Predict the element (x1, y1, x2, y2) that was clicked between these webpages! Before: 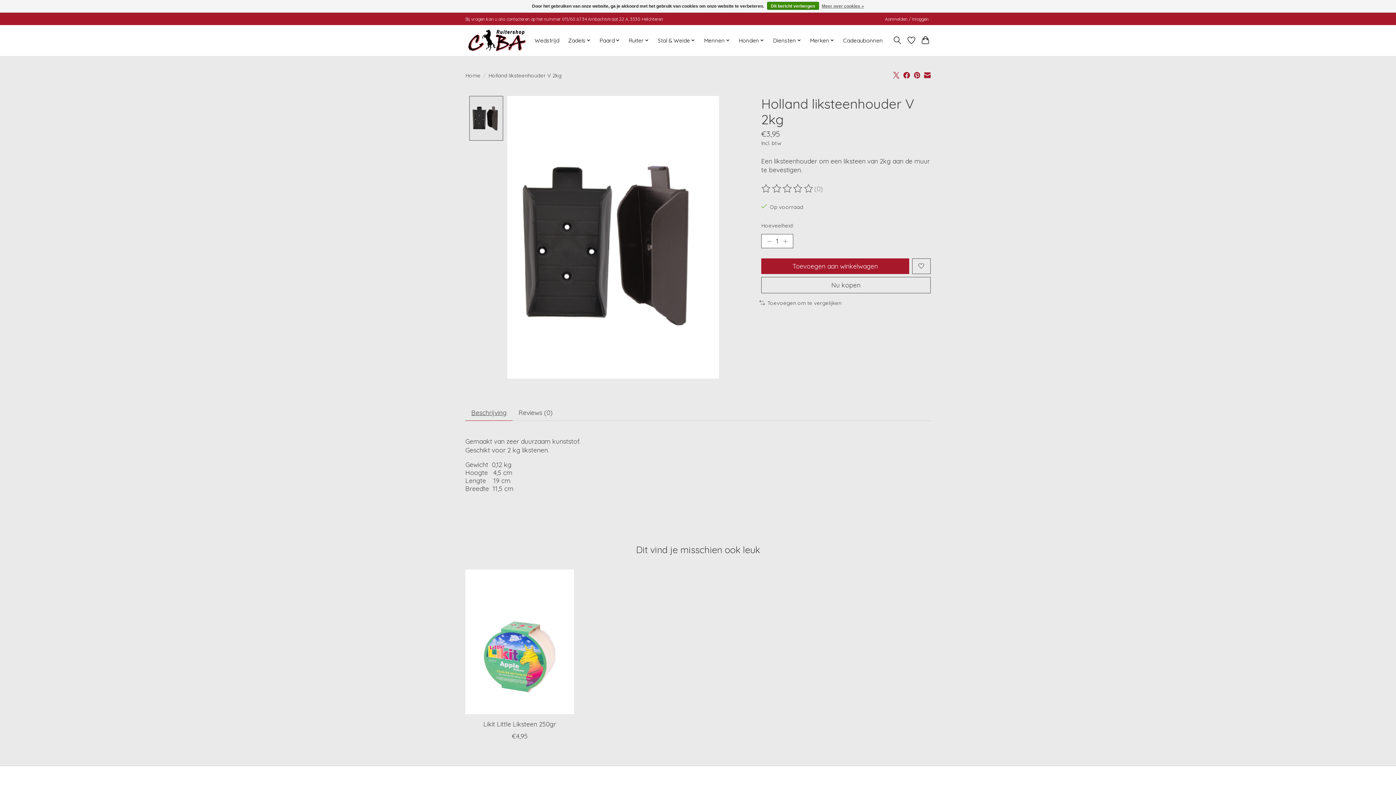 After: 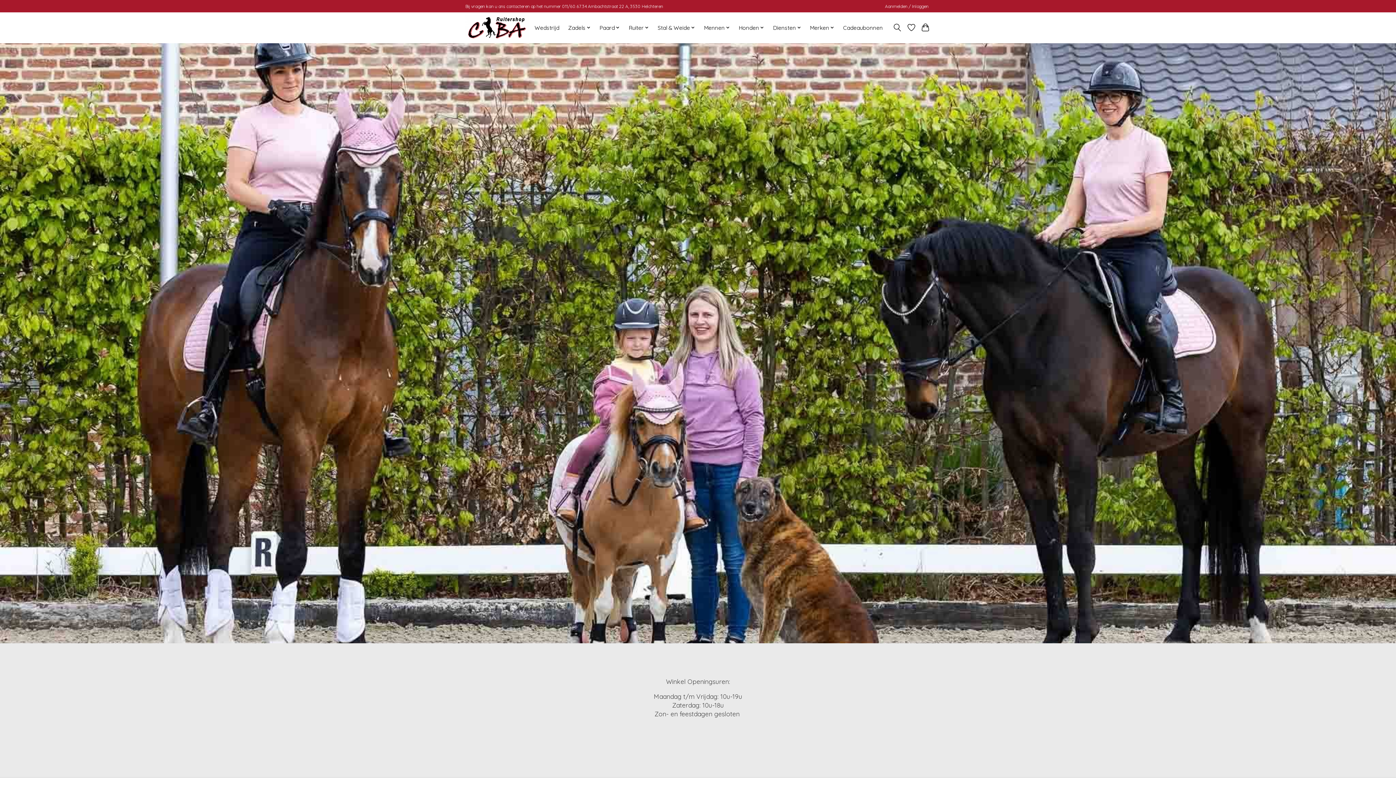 Action: bbox: (465, 27, 529, 53)